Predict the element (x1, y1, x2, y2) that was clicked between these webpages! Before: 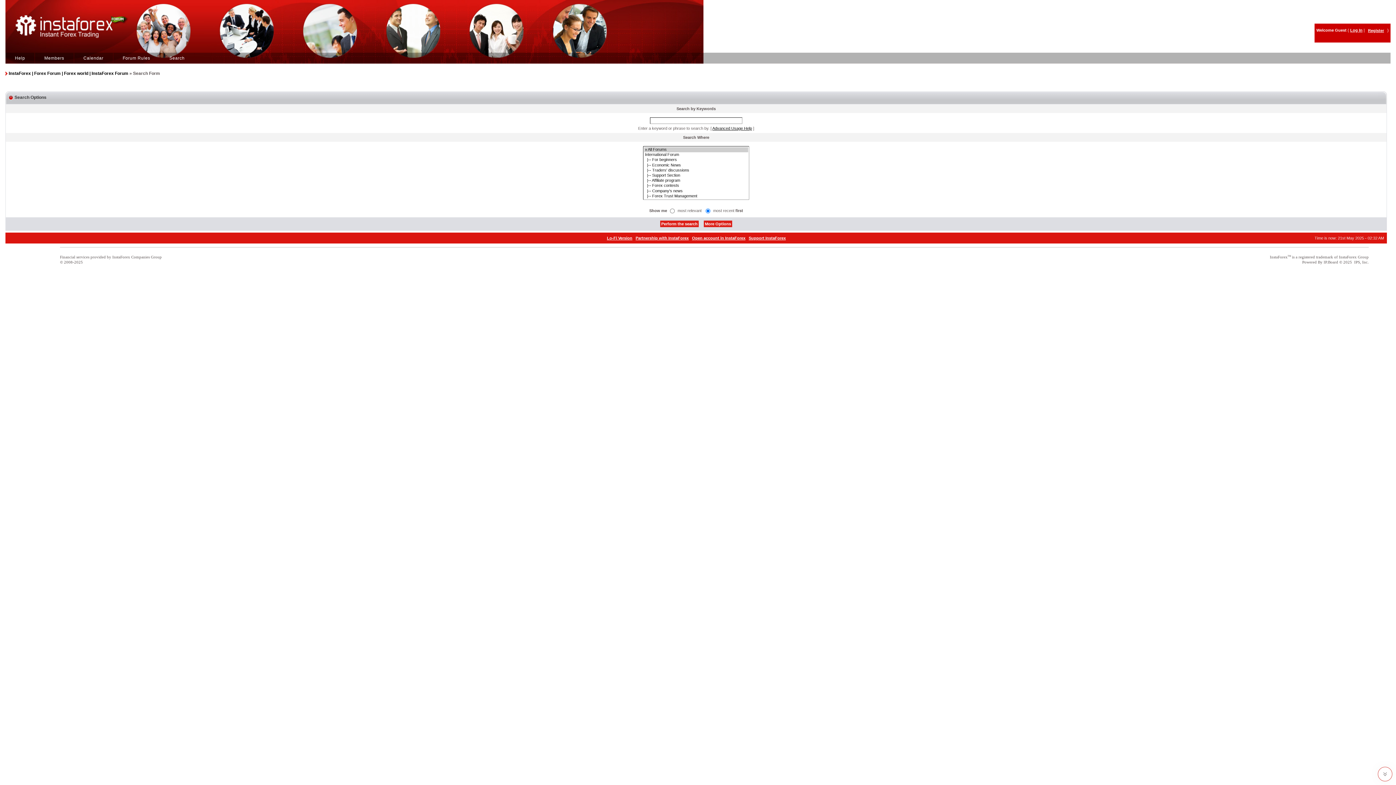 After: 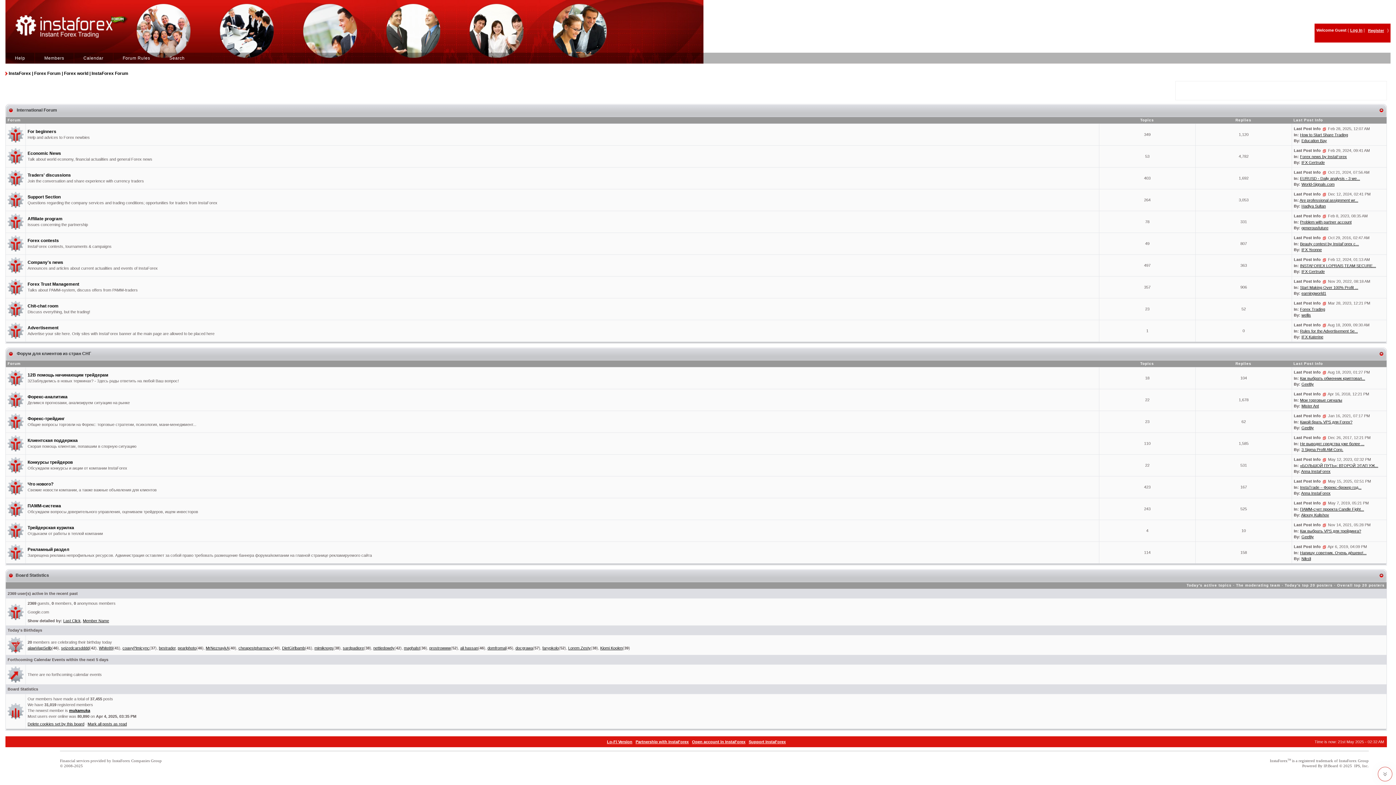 Action: label: InstaForex | Forex Forum | Forex world | InstaForex Forum bbox: (8, 70, 128, 76)